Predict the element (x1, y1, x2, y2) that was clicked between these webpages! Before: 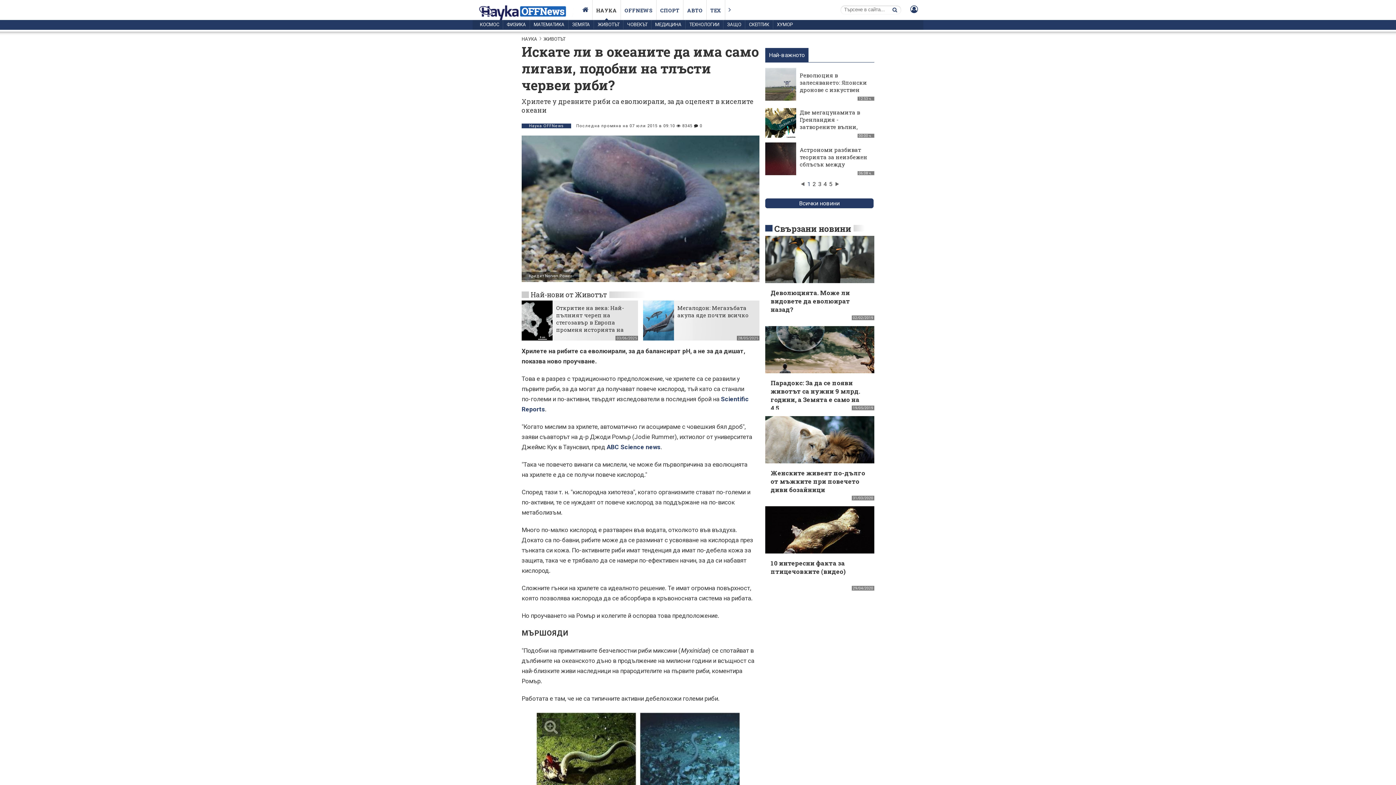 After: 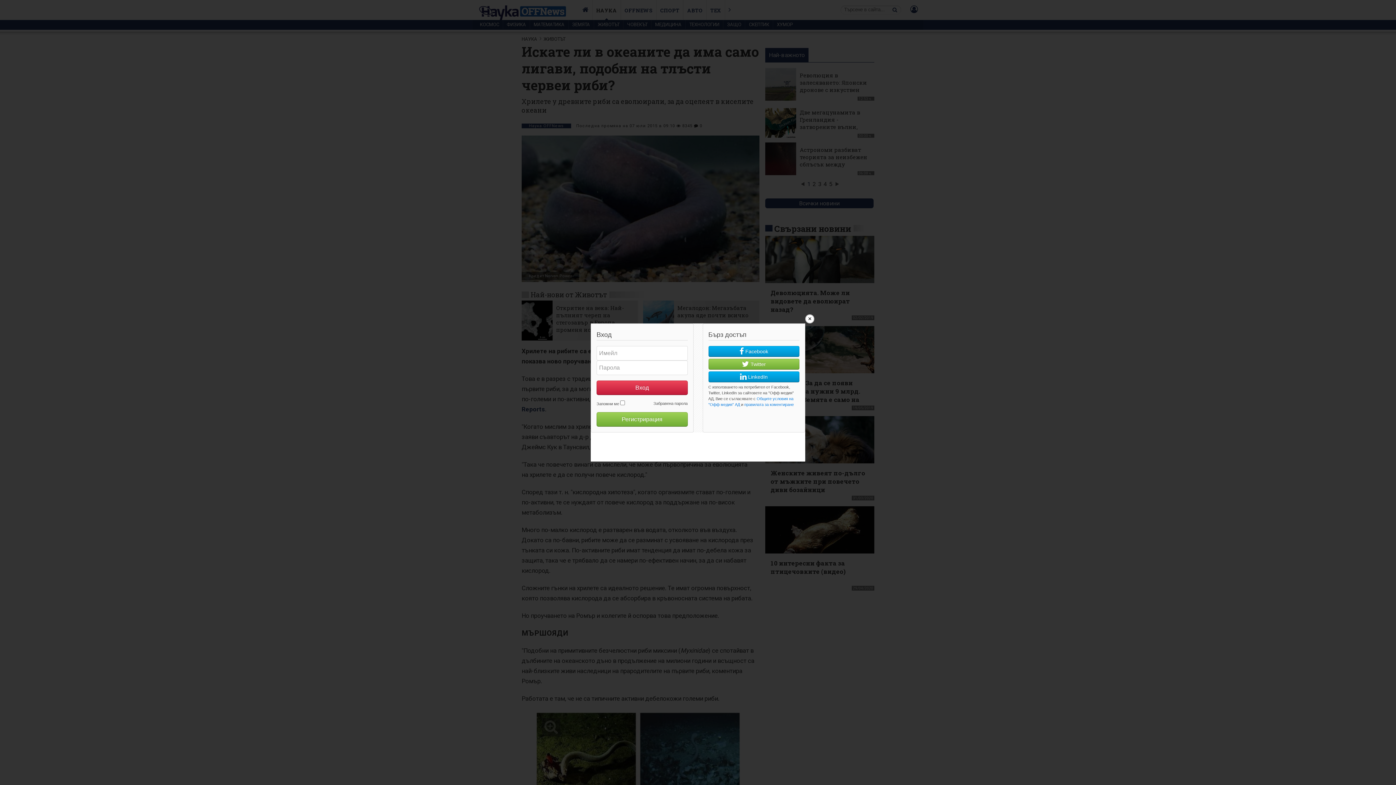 Action: bbox: (905, 5, 918, 13)